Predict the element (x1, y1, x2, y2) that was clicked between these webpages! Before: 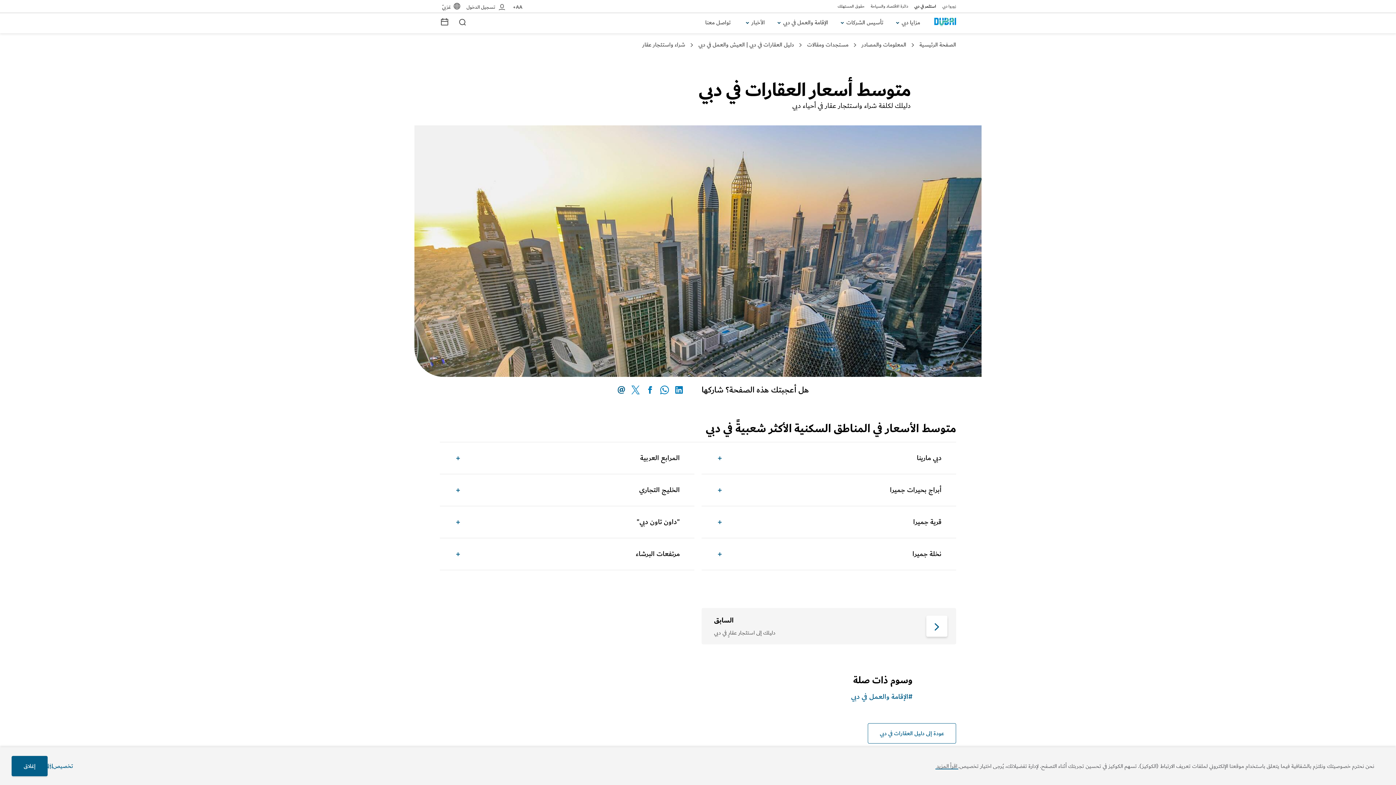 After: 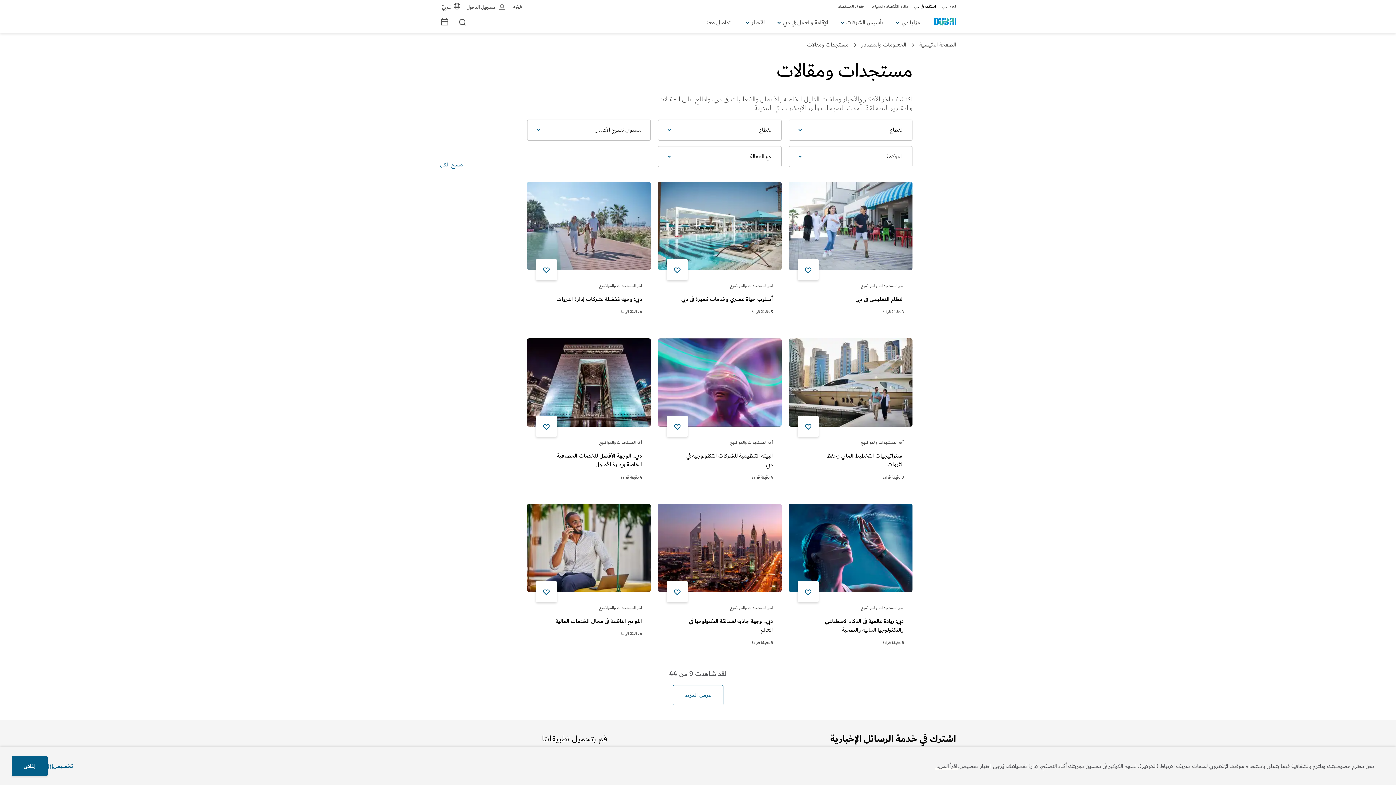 Action: label: مستجدات ومقالات bbox: (807, 41, 848, 47)